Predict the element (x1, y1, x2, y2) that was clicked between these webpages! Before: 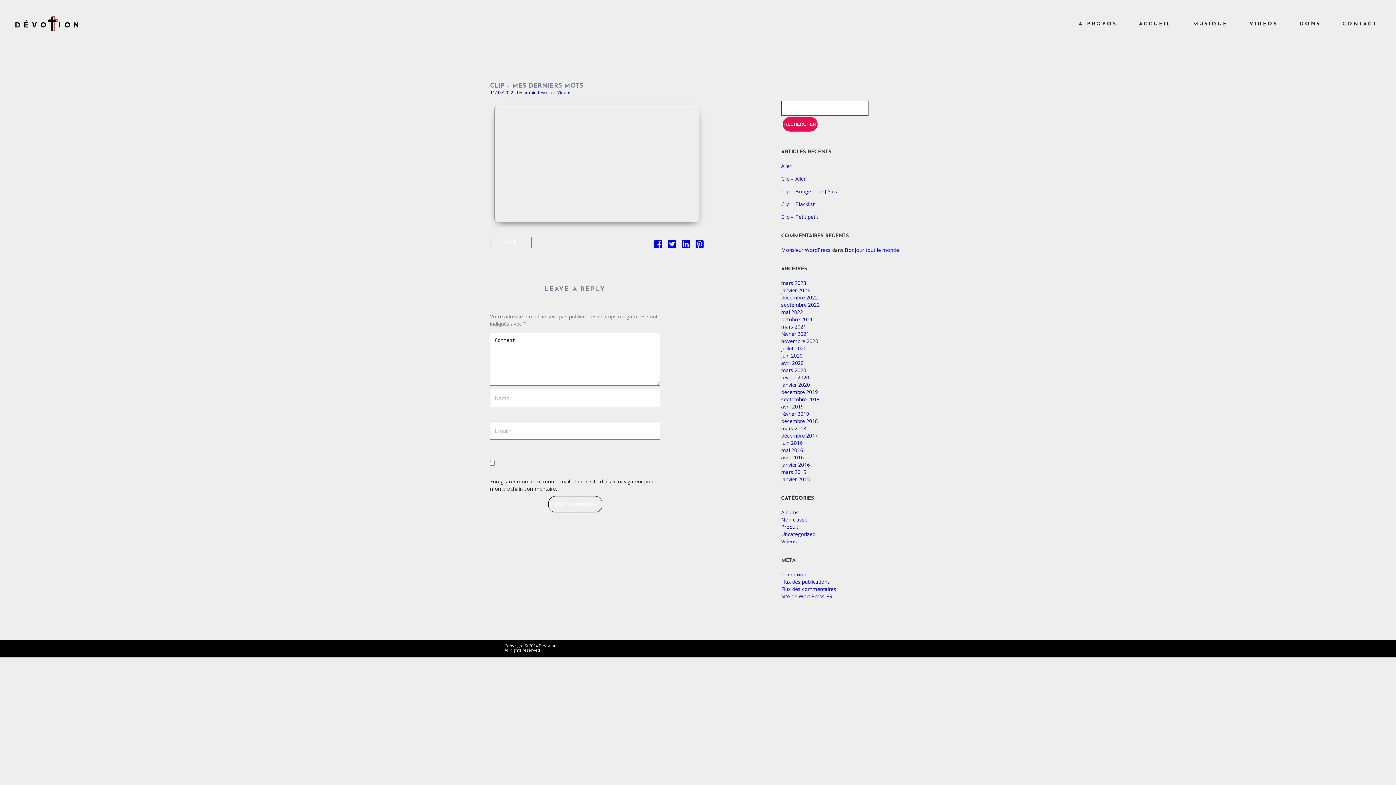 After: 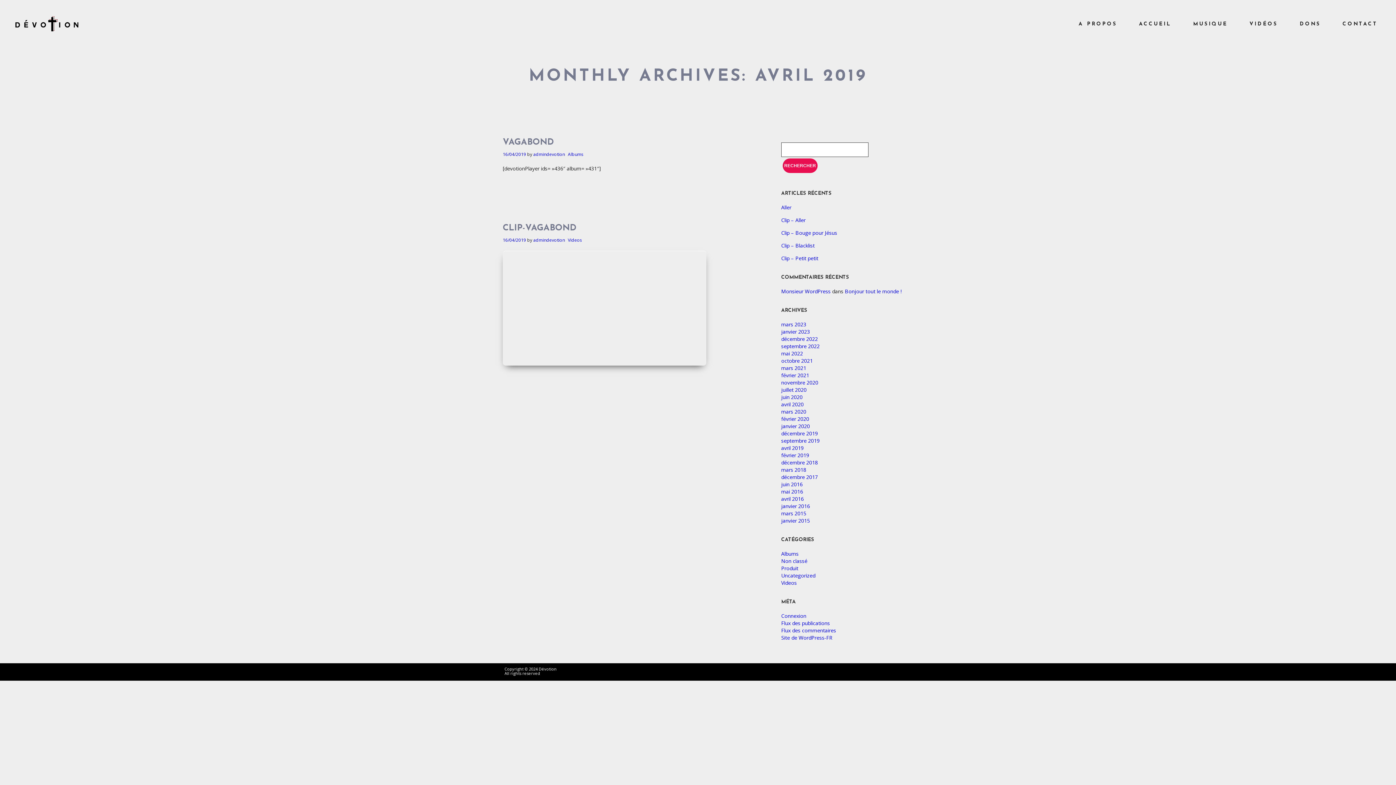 Action: bbox: (781, 403, 803, 410) label: avril 2019